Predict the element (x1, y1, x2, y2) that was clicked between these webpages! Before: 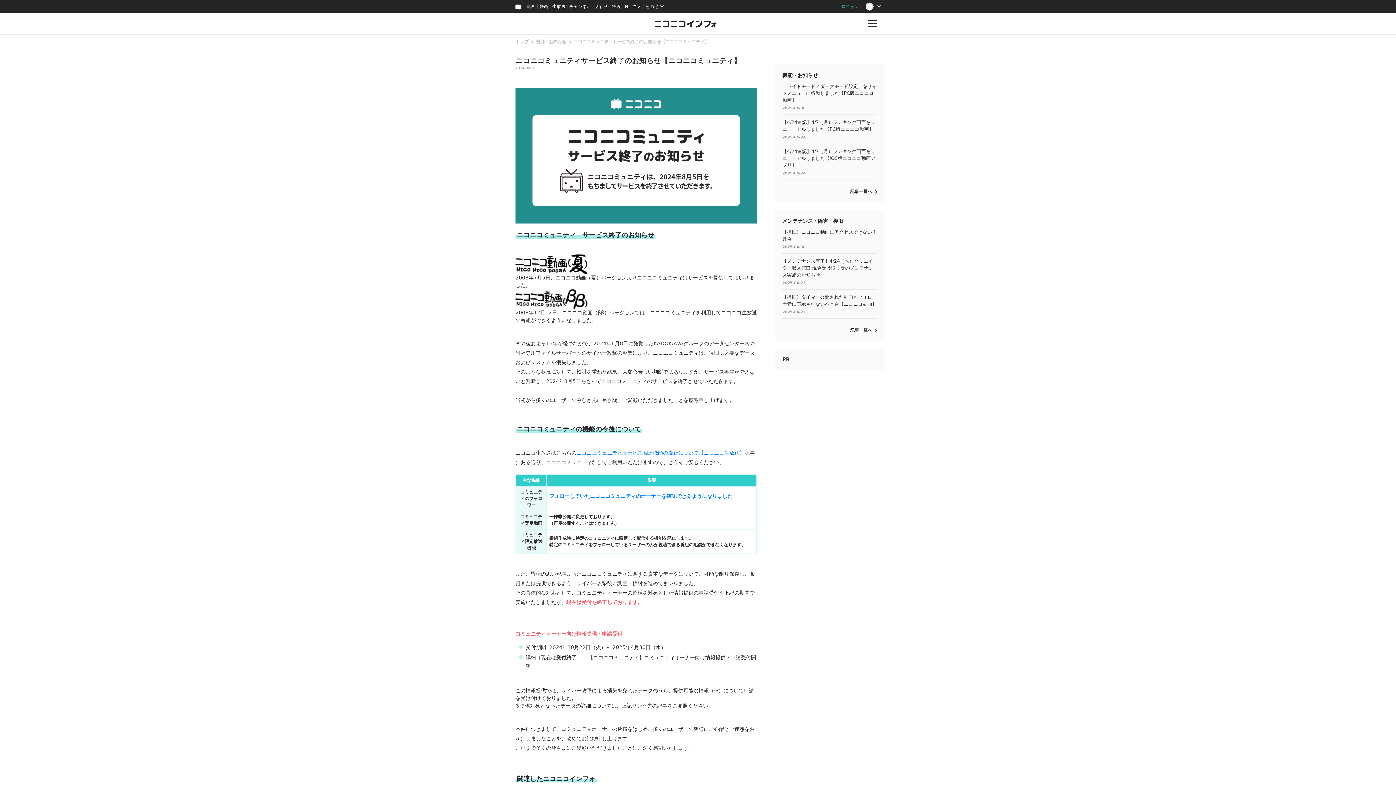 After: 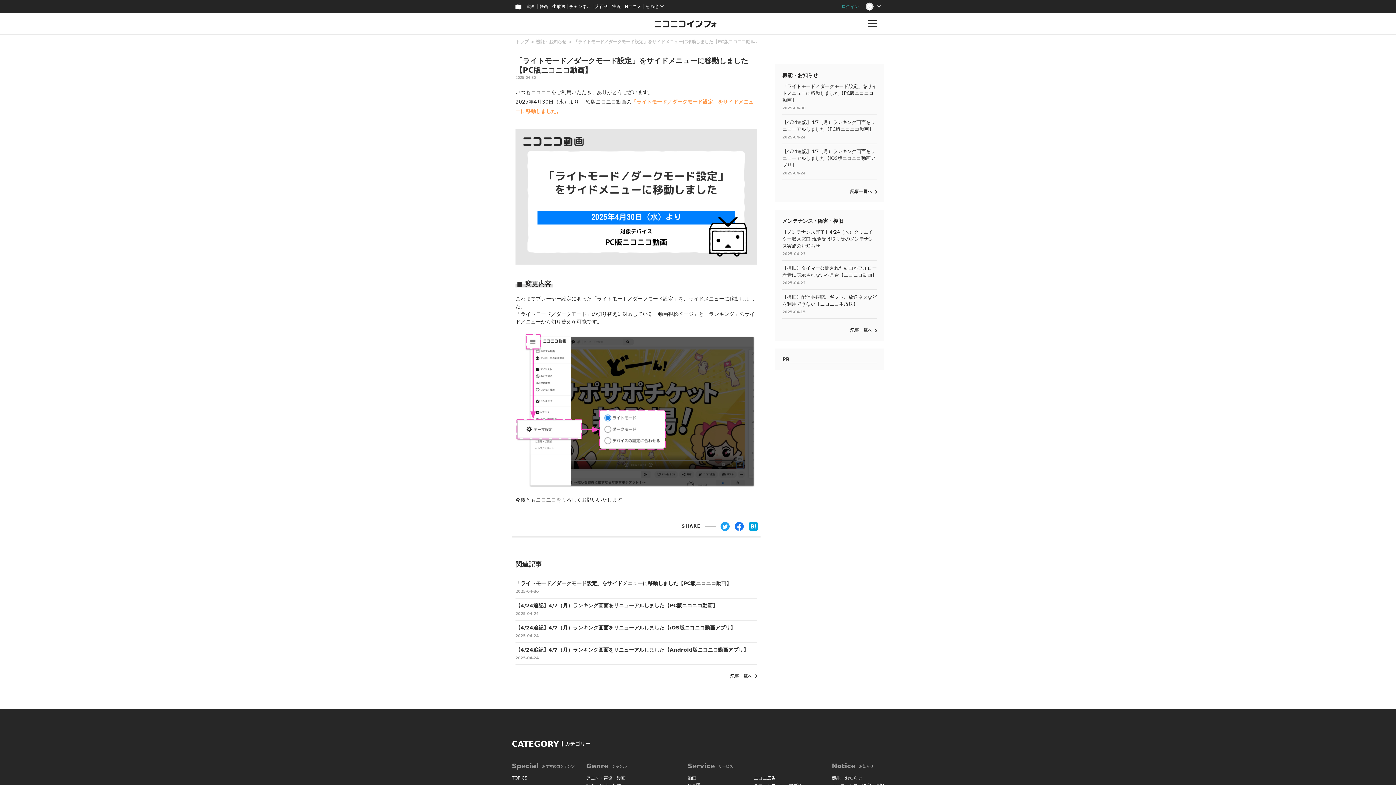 Action: label: 「ライトモード／ダークモード設定」をサイドメニューに移動しました【PC版ニコニコ動画】

2025-04-30 bbox: (782, 79, 877, 114)